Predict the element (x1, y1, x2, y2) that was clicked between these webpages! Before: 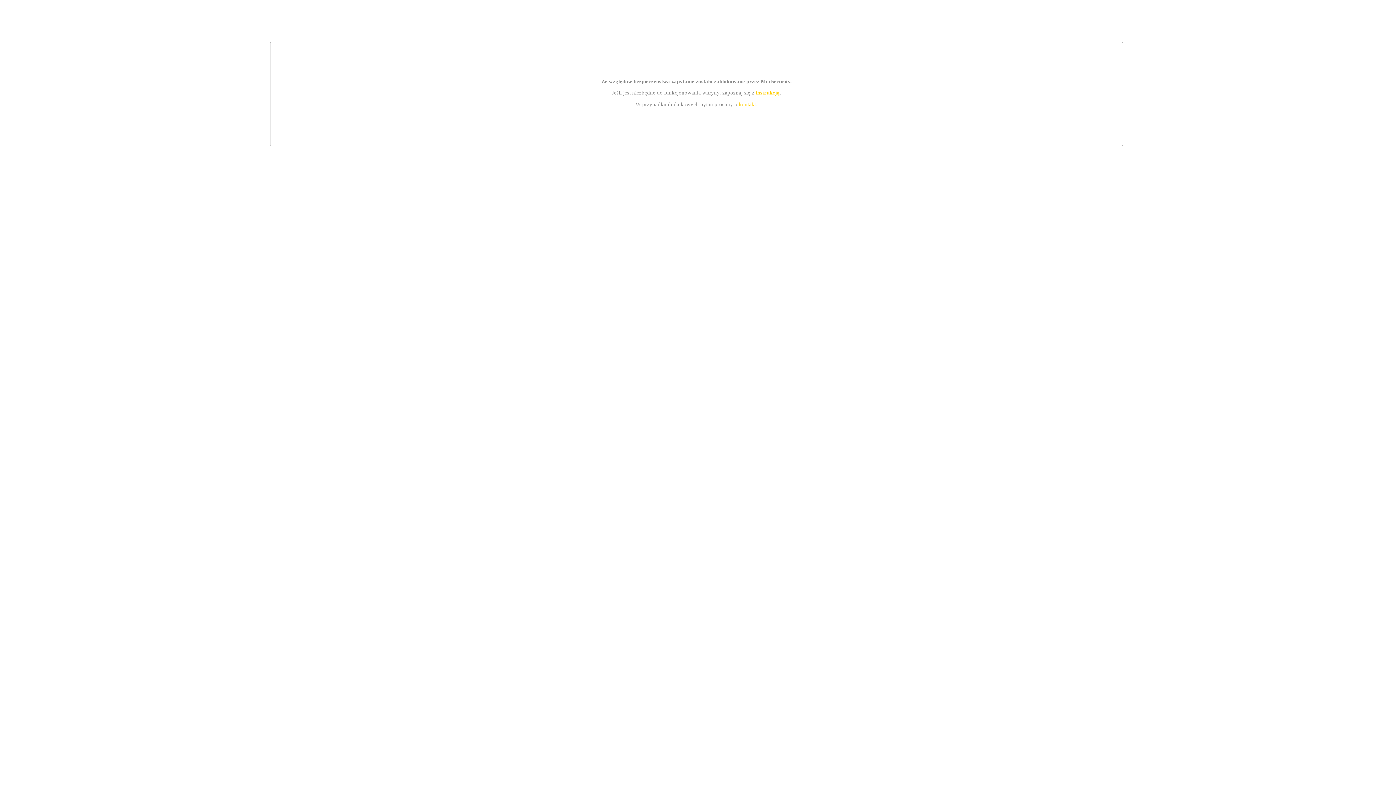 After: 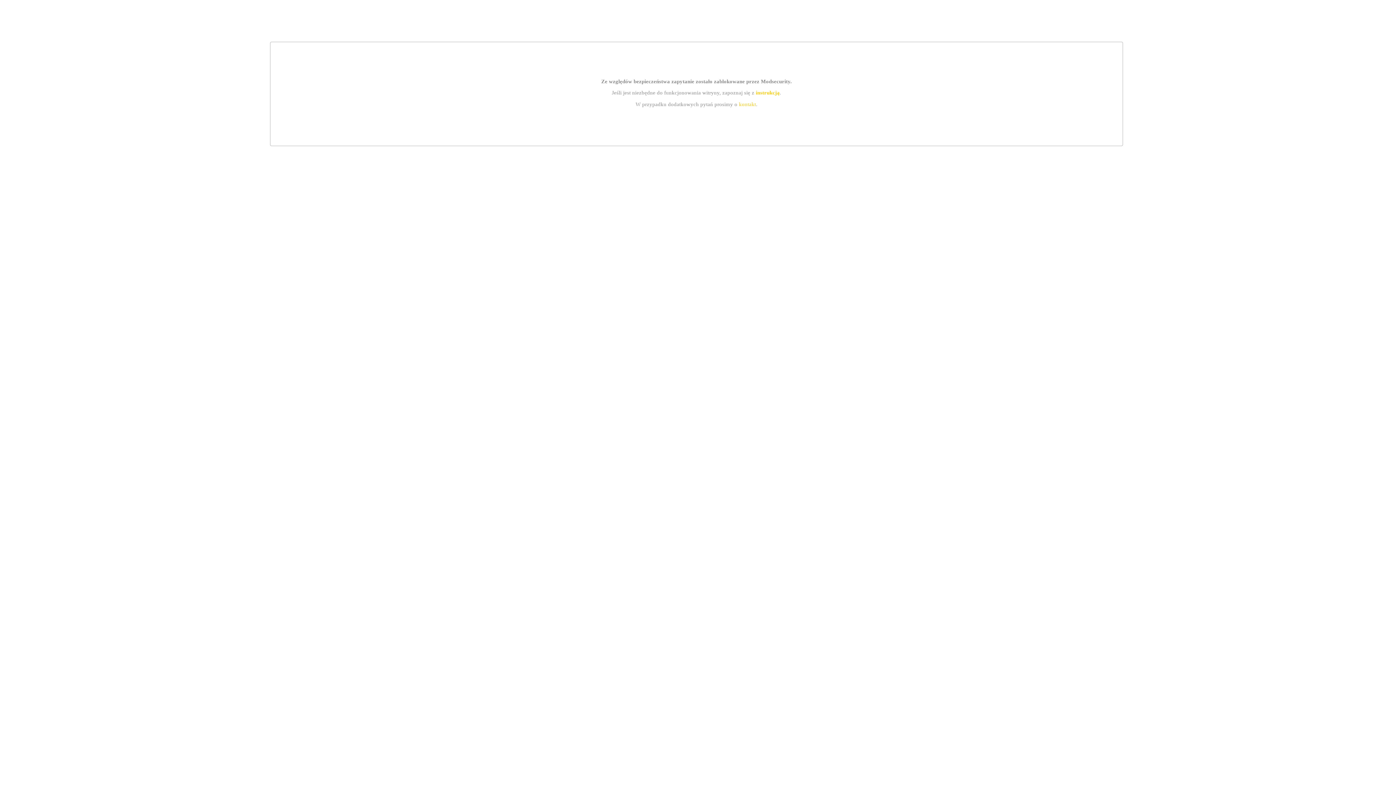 Action: bbox: (739, 101, 756, 107) label: kontakt